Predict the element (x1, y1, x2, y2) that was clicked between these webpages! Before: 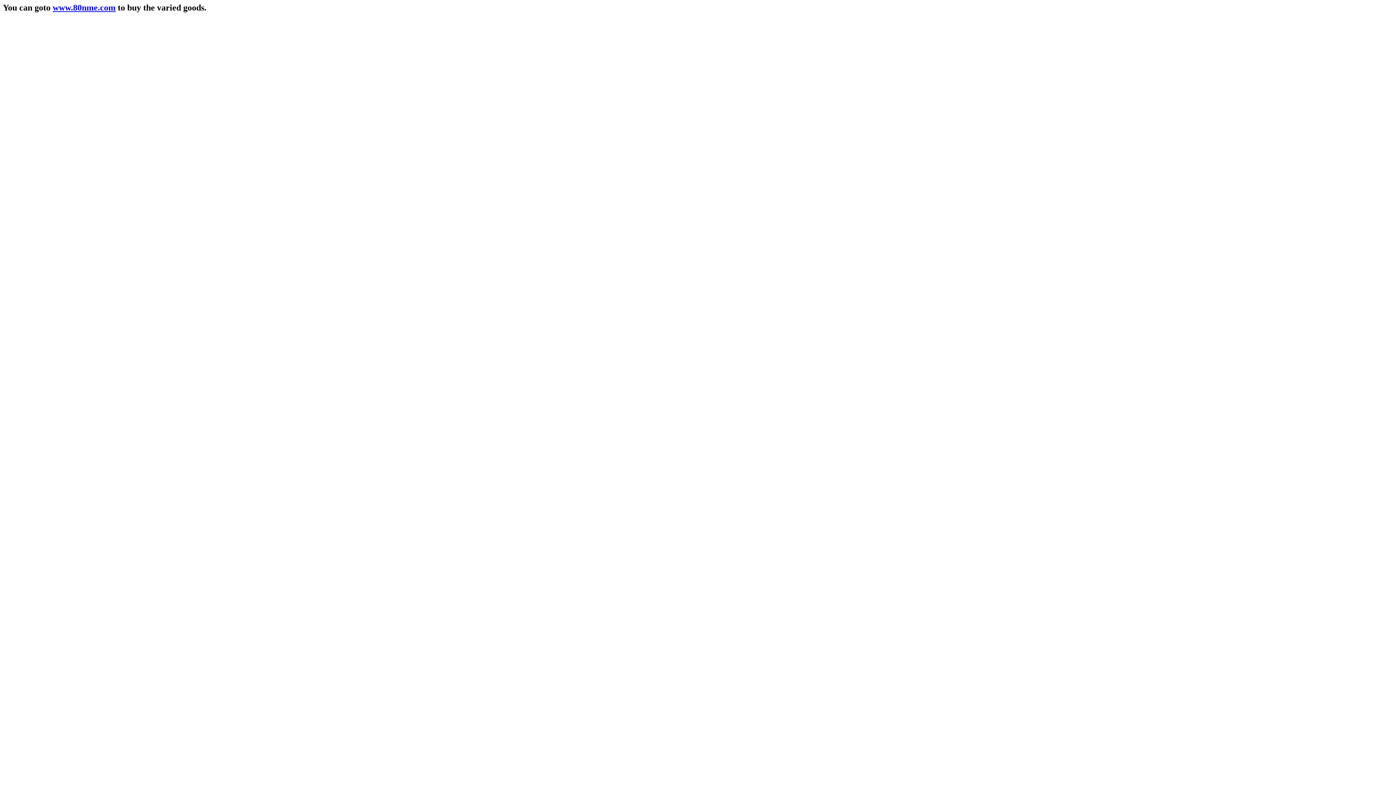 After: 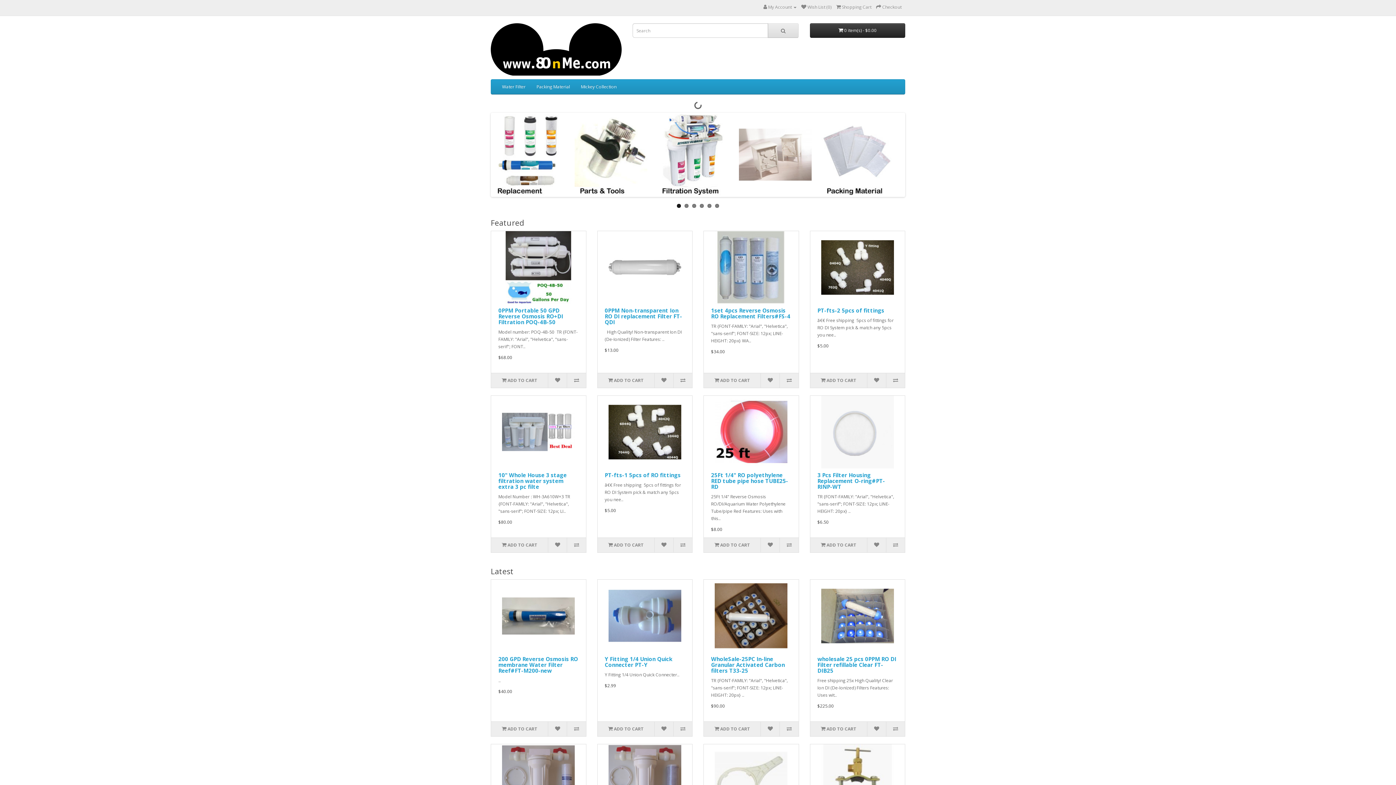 Action: label: www.80nme.com bbox: (52, 2, 115, 12)